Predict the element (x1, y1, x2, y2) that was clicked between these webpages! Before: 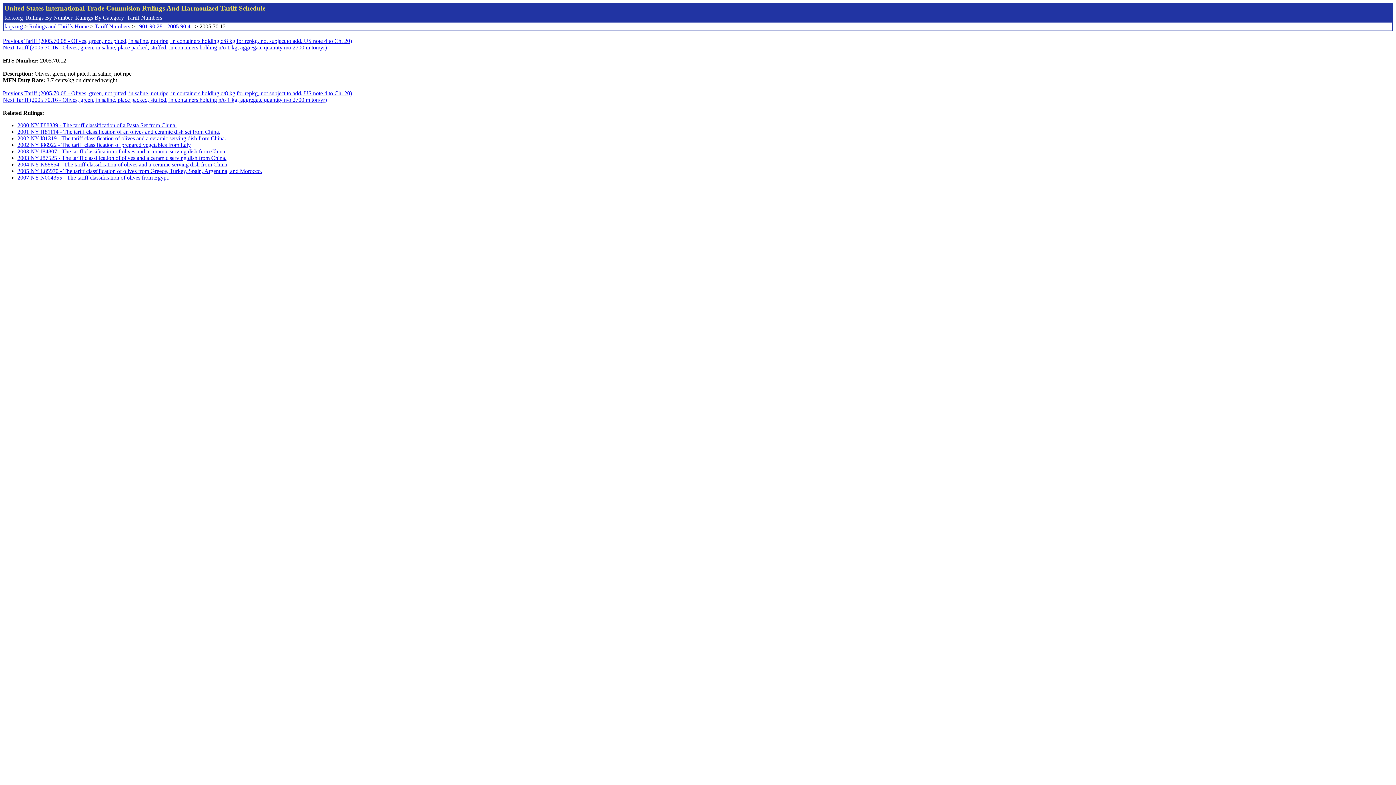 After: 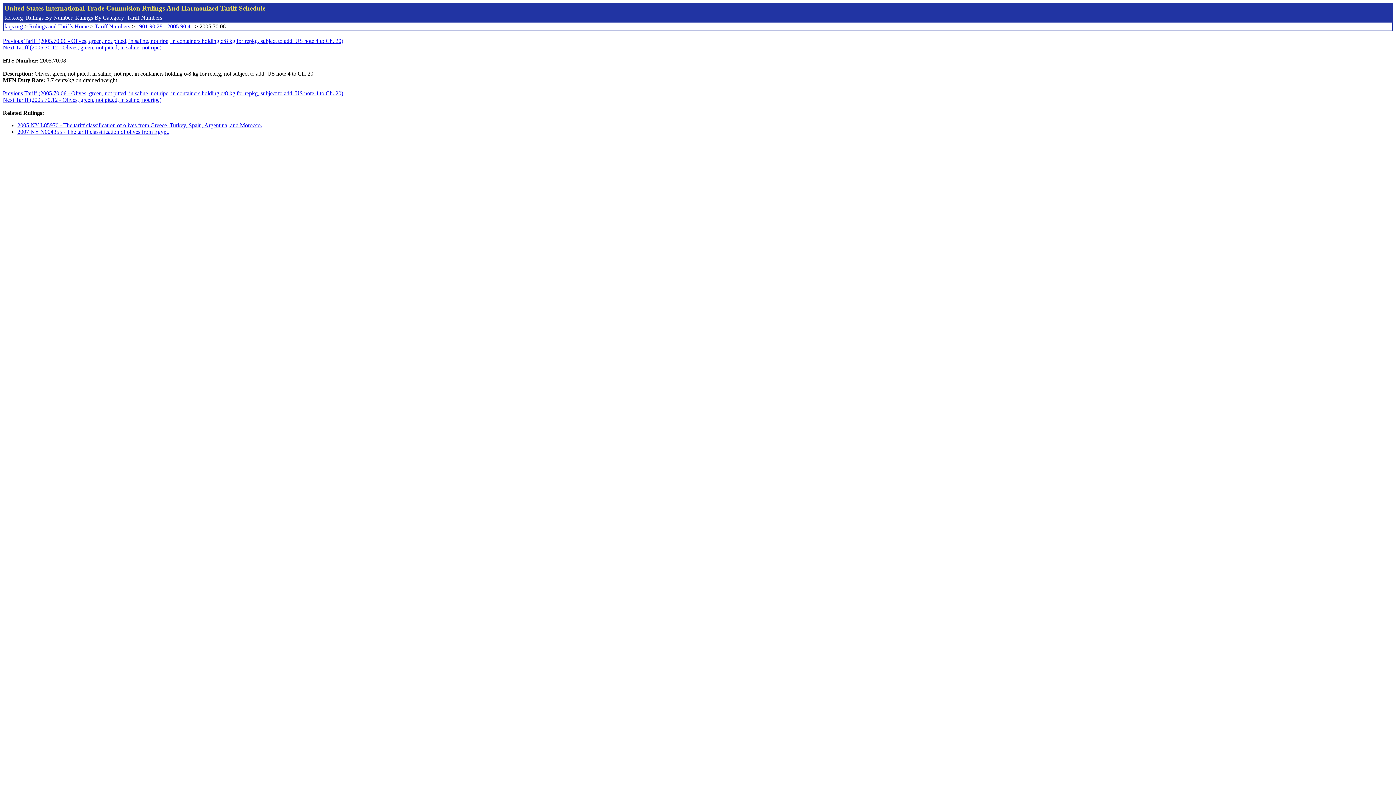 Action: label: Previous Tariff (2005.70.08 - Olives, green, not pitted, in saline, not ripe, in containers holding o/8 kg for repkg, not subject to add. US note 4 to Ch. 20) bbox: (2, 37, 352, 44)